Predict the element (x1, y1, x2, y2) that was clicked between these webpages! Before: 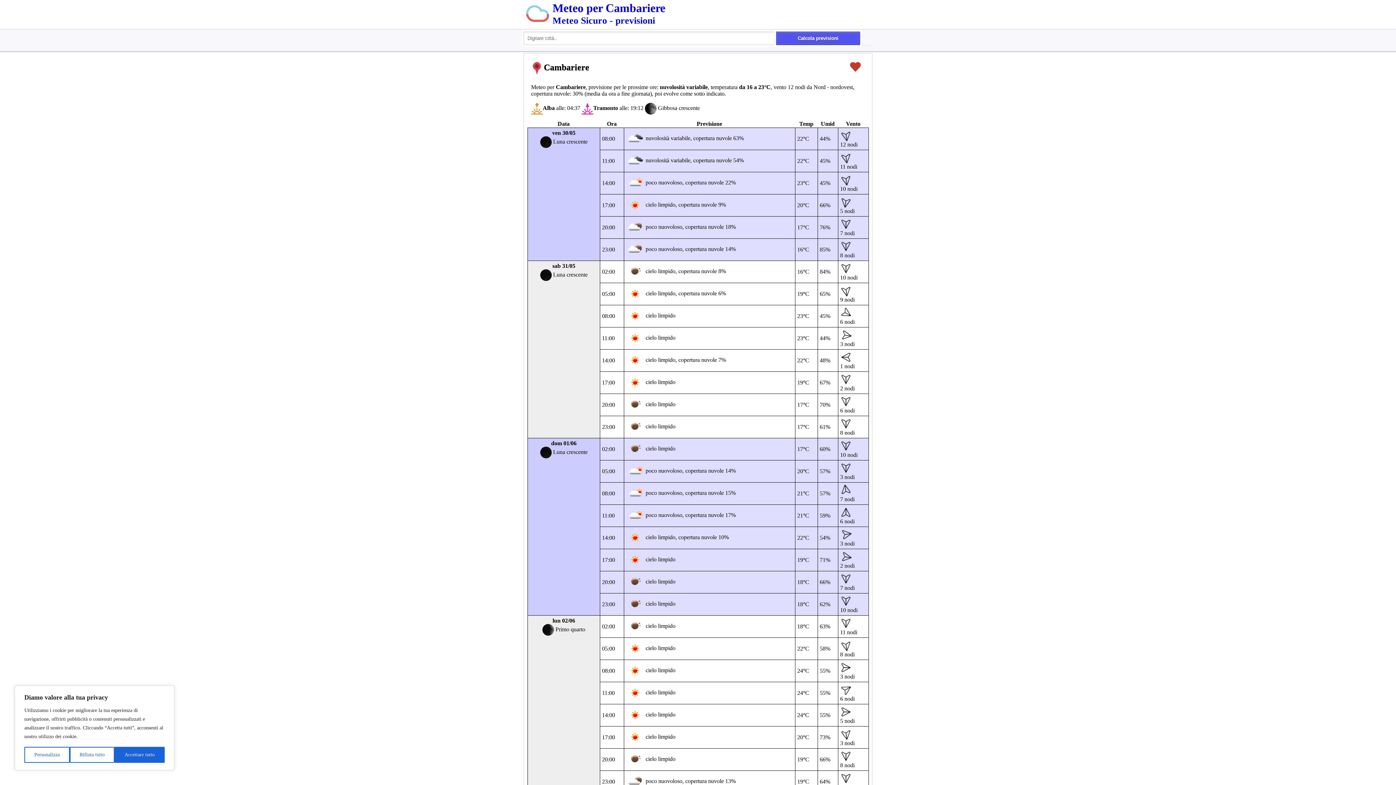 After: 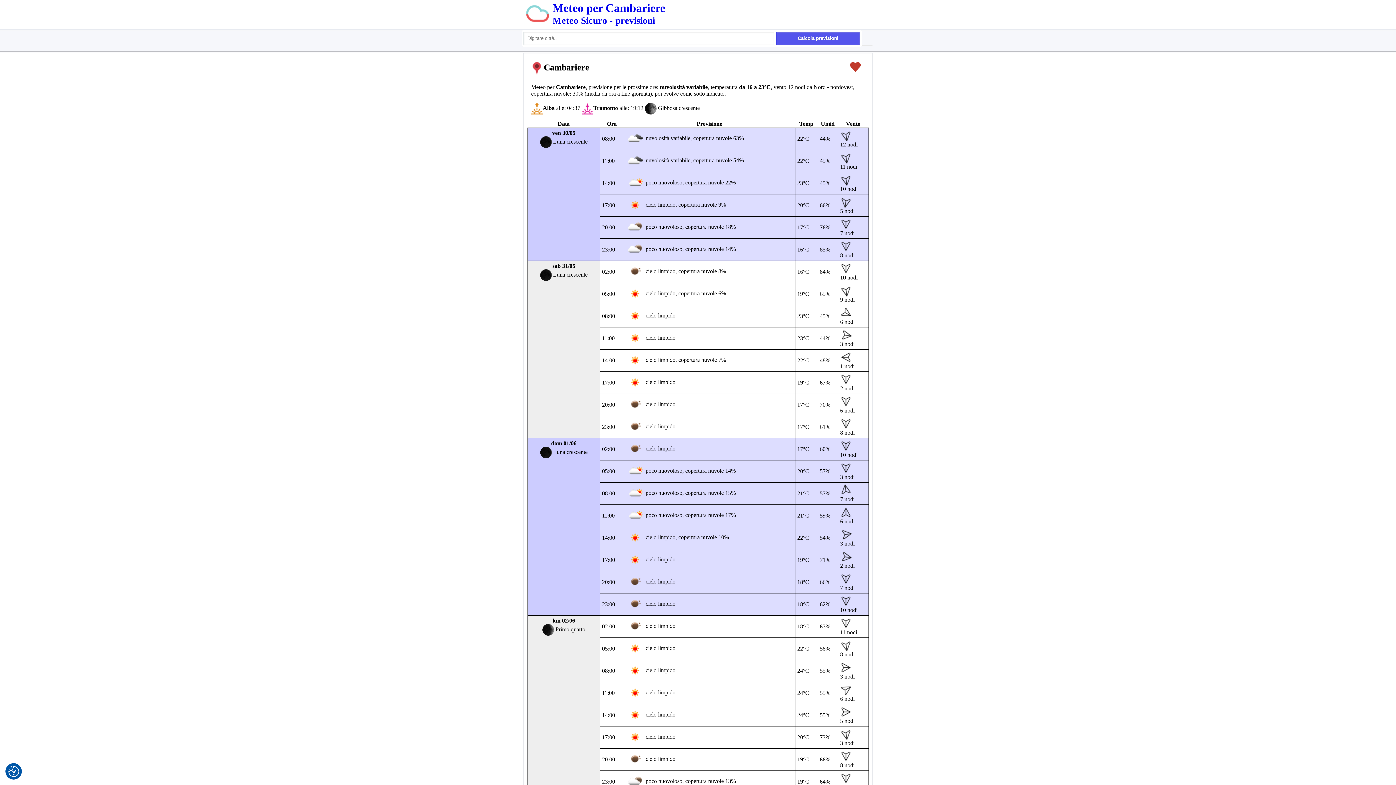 Action: label: Accettare tutto bbox: (114, 747, 164, 763)